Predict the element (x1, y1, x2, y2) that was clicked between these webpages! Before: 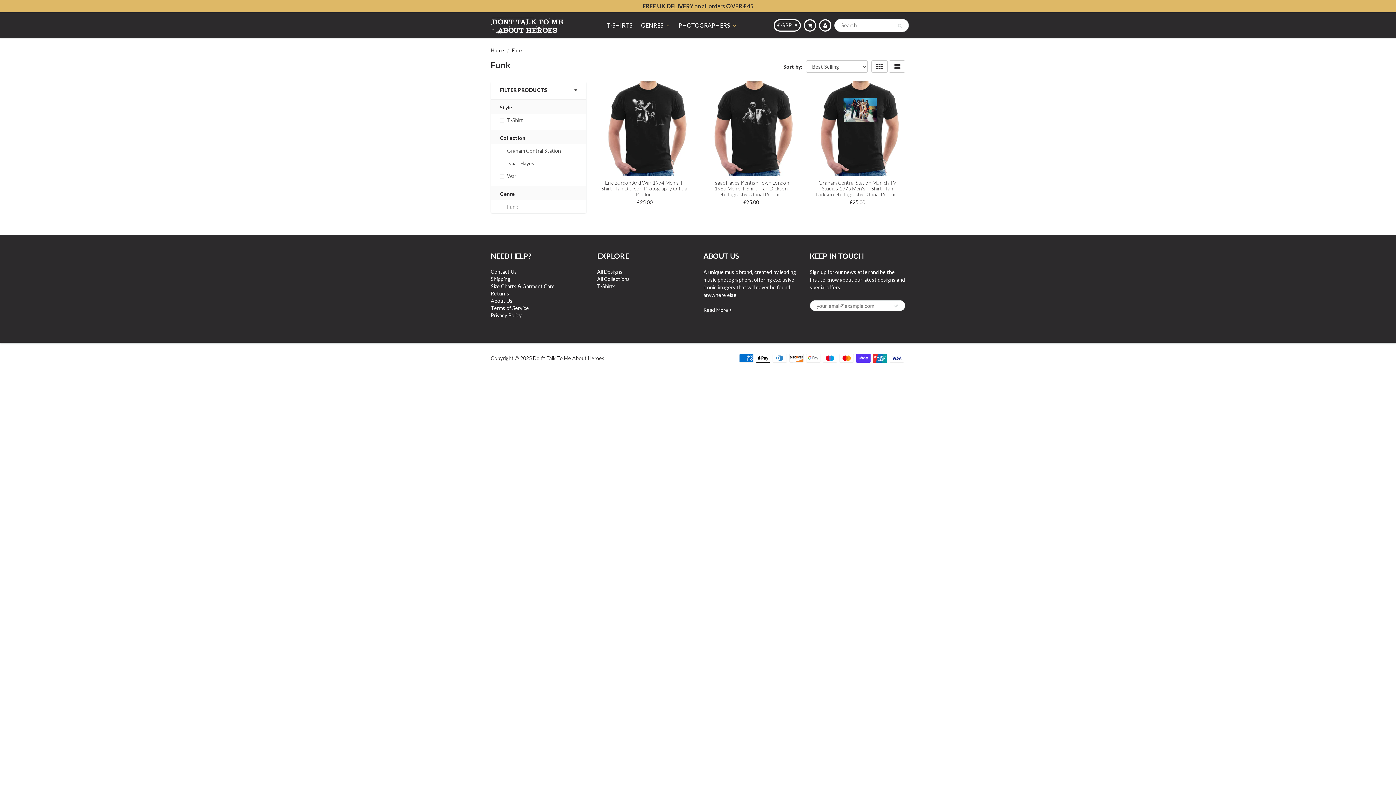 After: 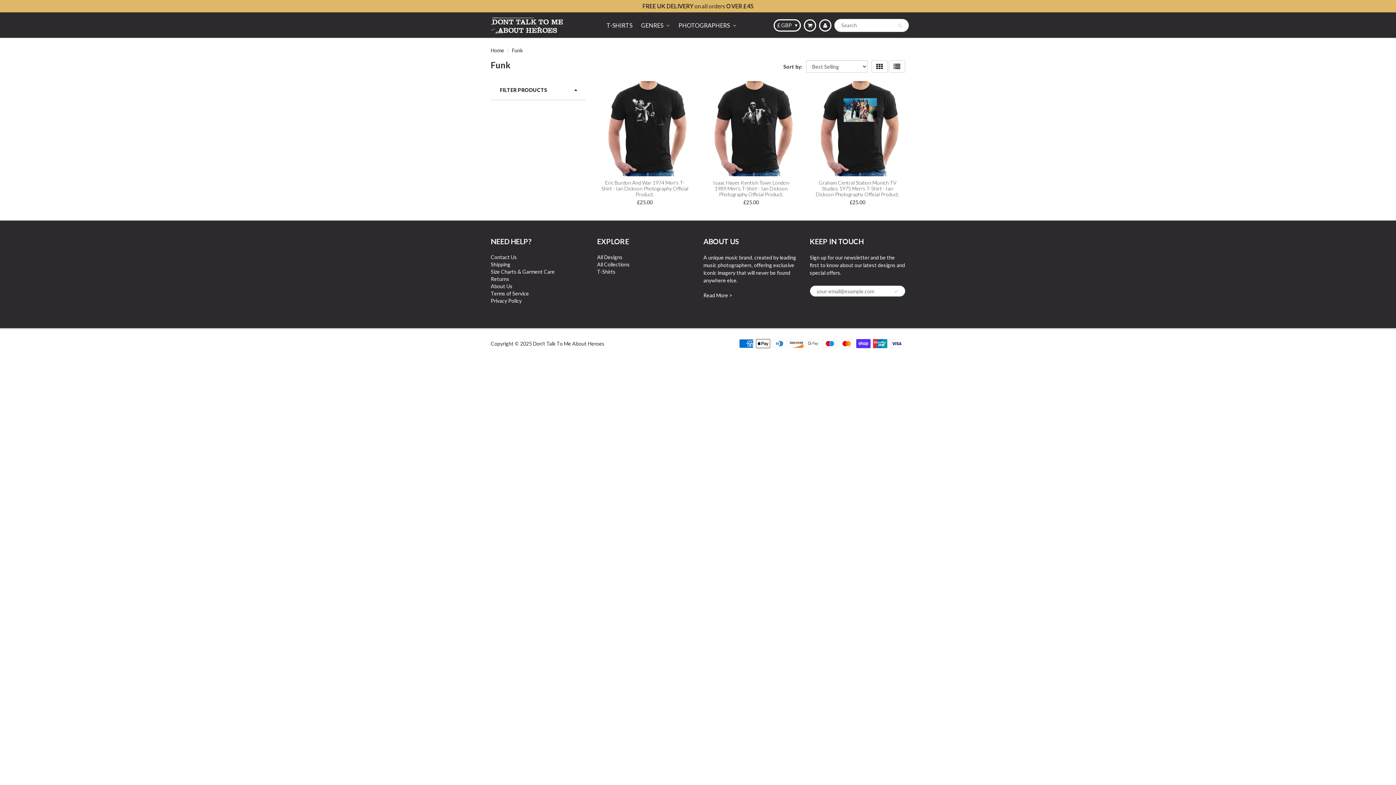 Action: label: FILTER PRODUCTS bbox: (500, 86, 577, 93)